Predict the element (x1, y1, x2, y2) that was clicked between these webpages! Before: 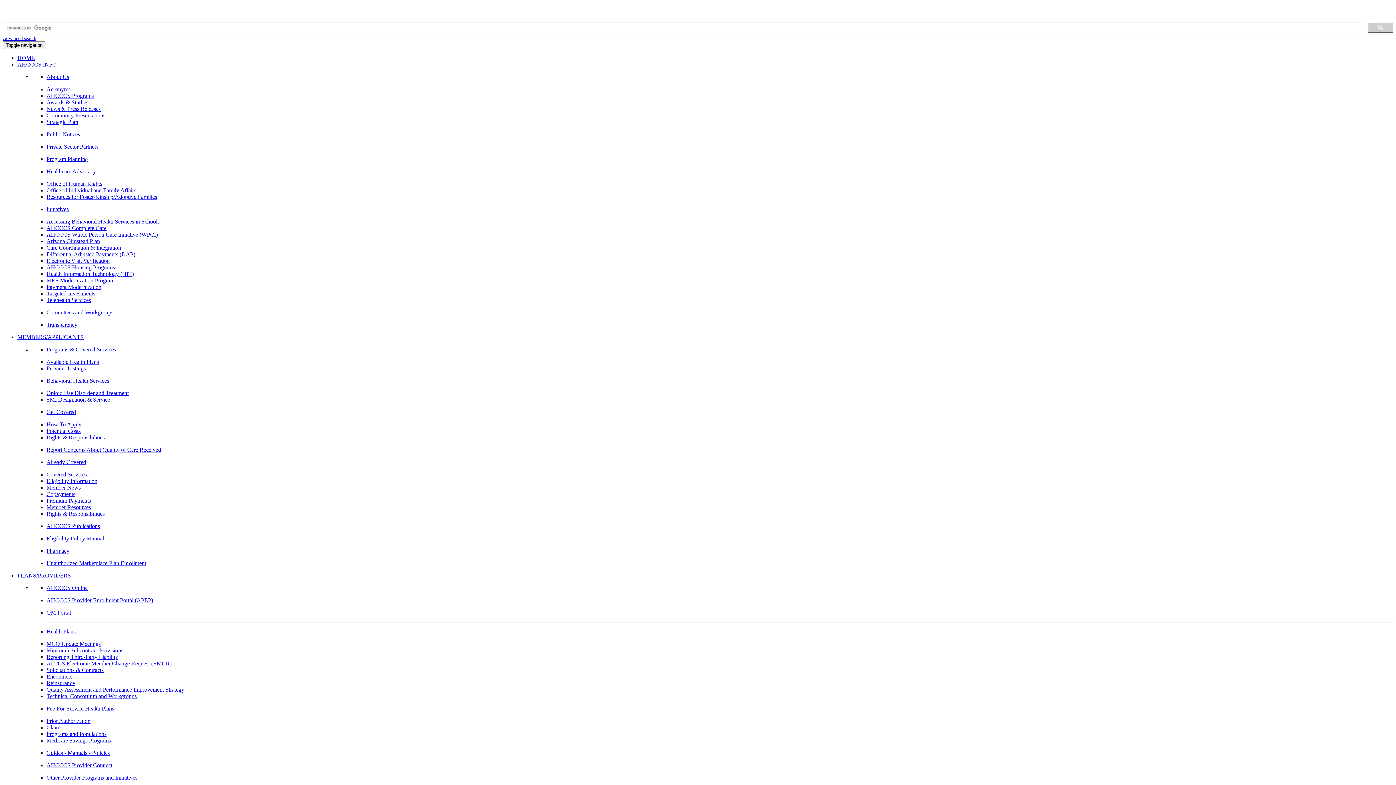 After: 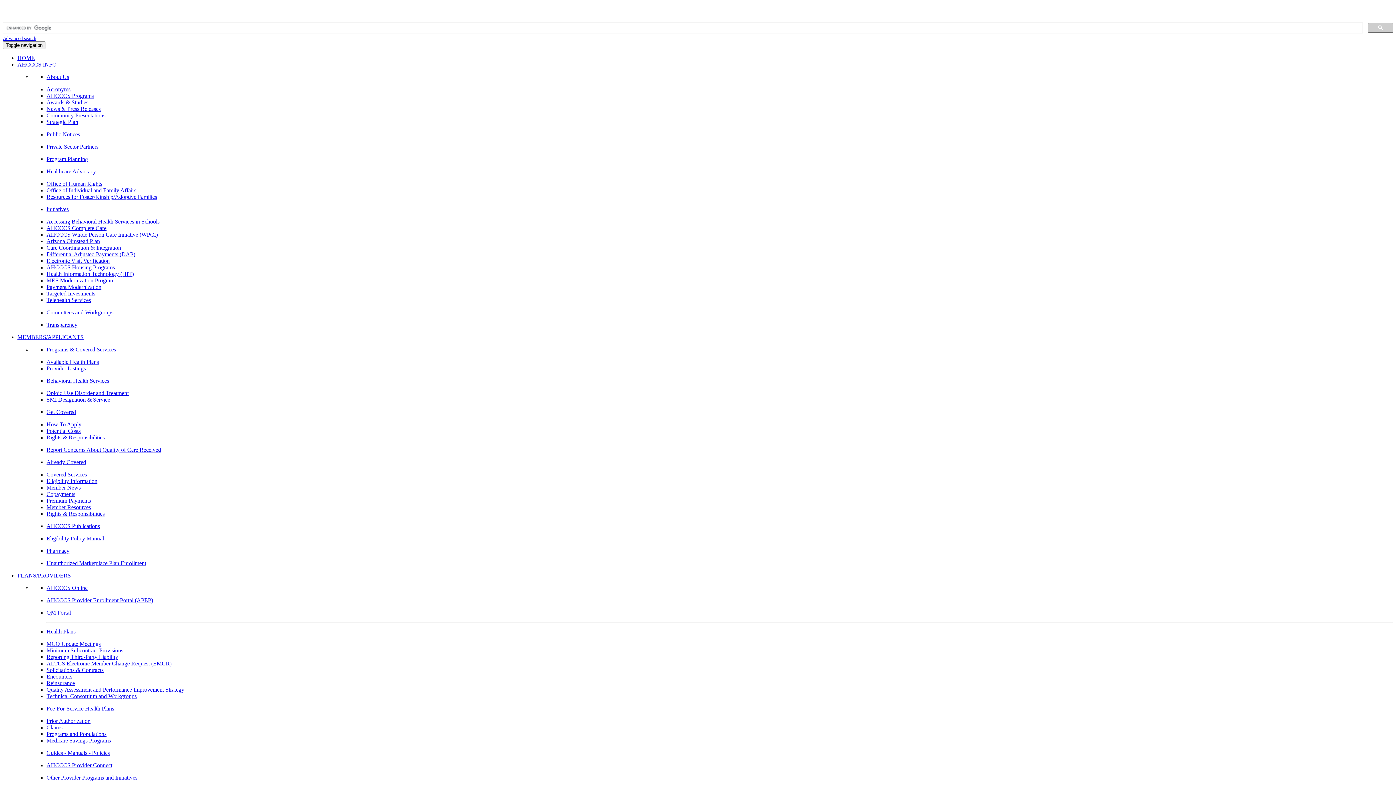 Action: bbox: (46, 244, 121, 250) label: Care Coordination & Integration